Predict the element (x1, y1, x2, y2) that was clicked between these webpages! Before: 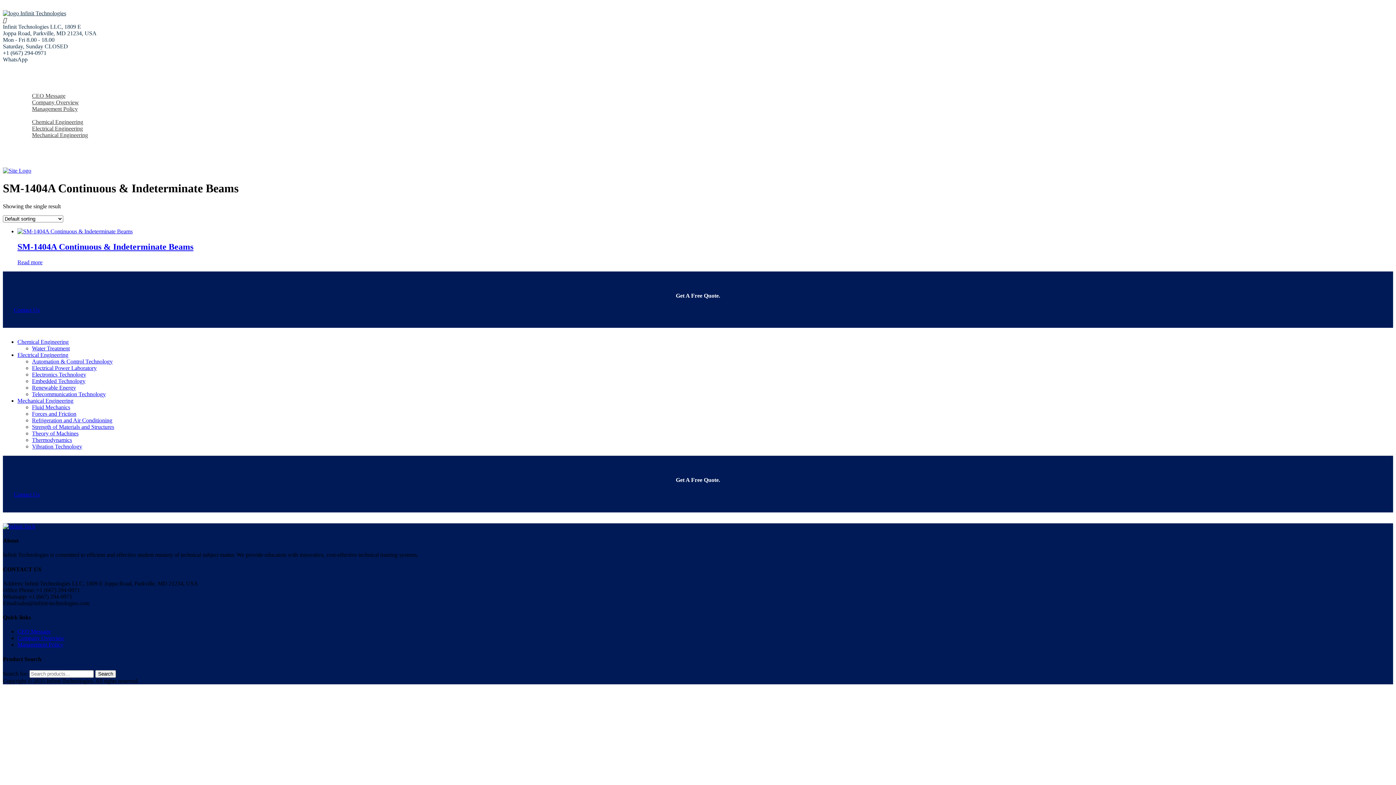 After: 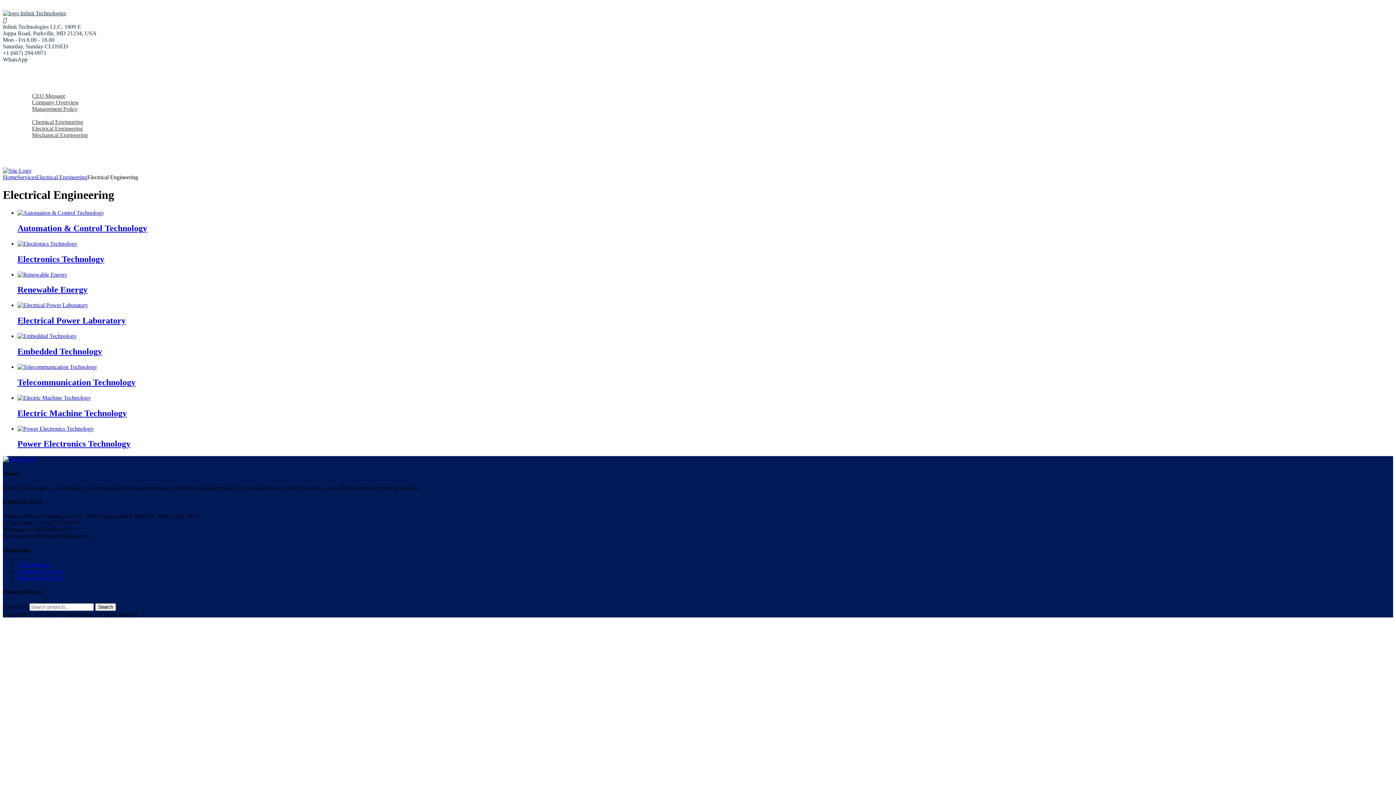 Action: bbox: (32, 125, 82, 131) label: Electrical Engineering